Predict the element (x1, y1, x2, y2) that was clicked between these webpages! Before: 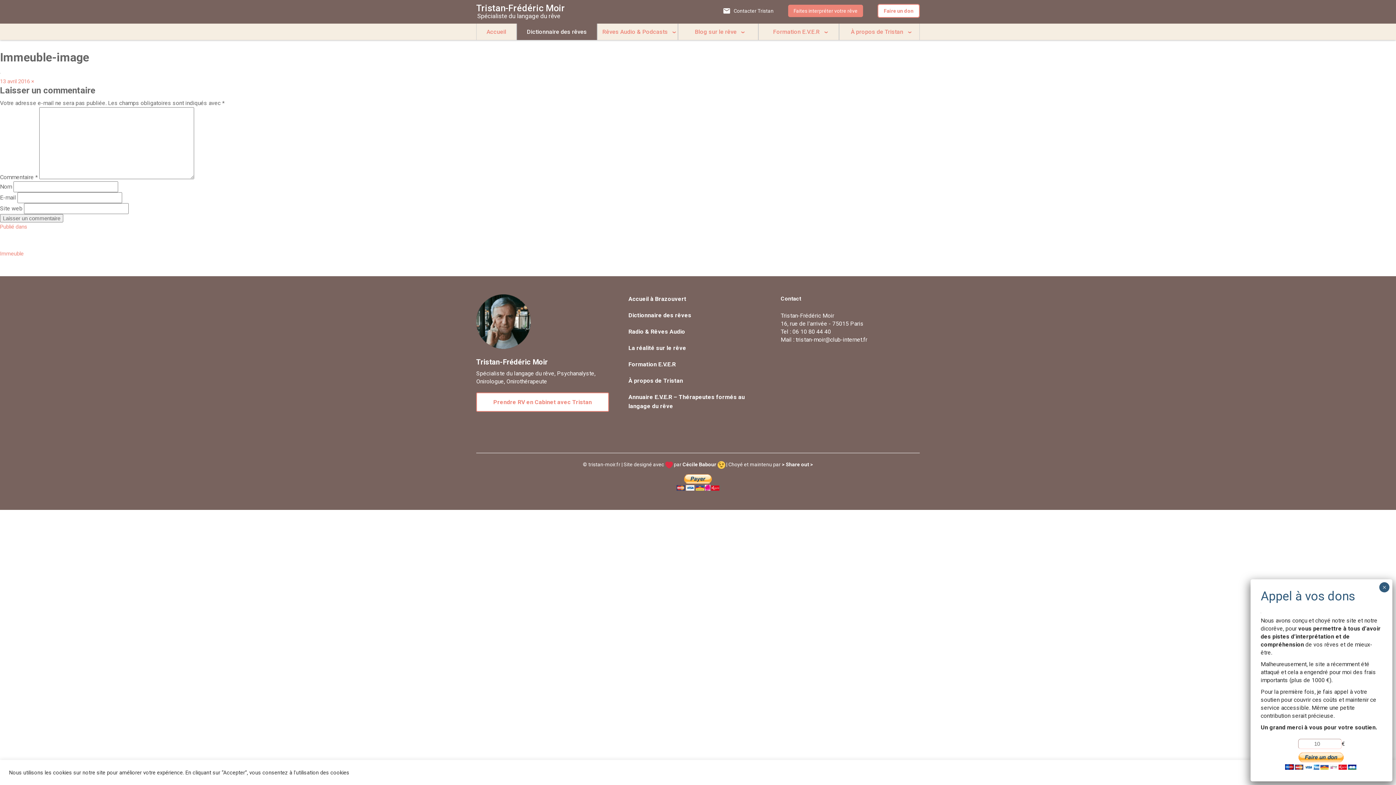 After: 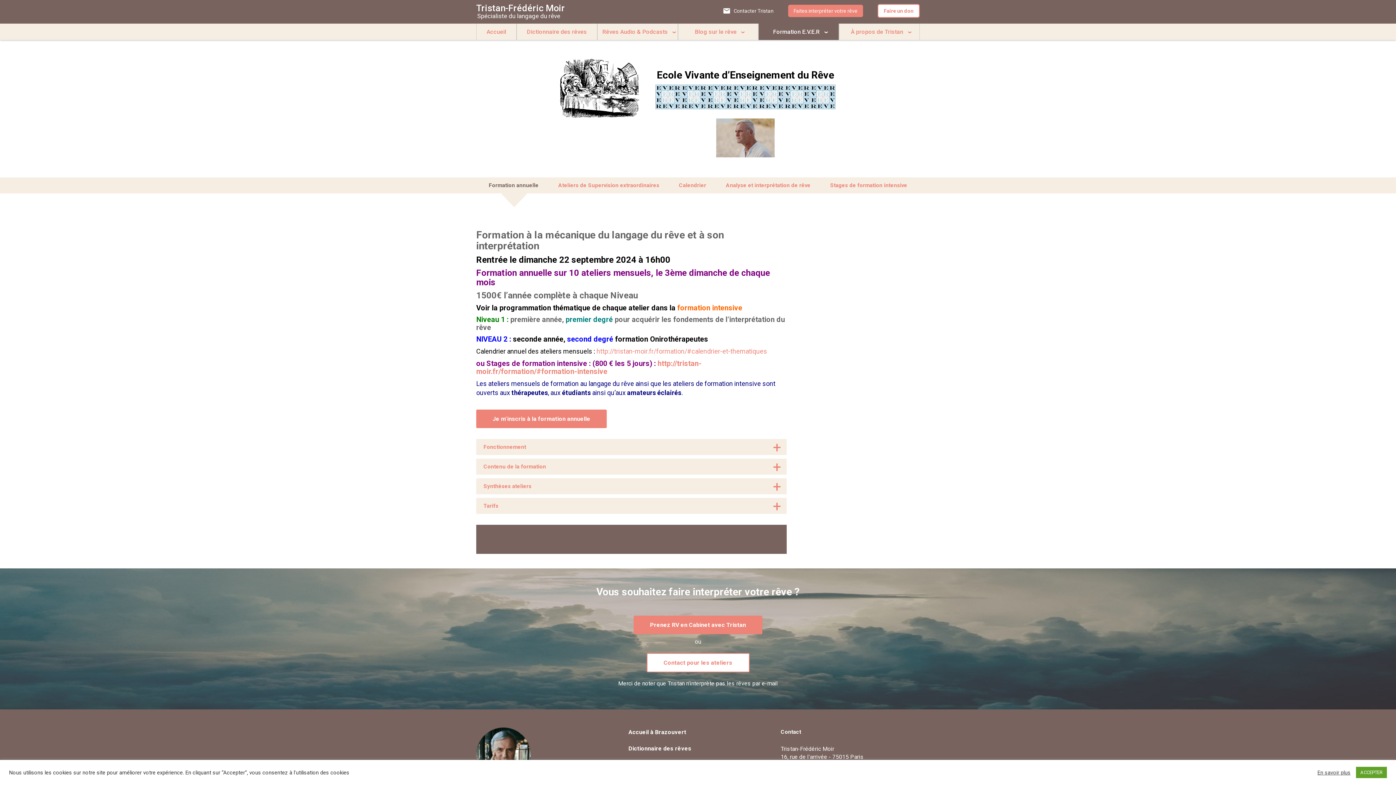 Action: bbox: (628, 361, 675, 368) label: Formation E.V.E.R